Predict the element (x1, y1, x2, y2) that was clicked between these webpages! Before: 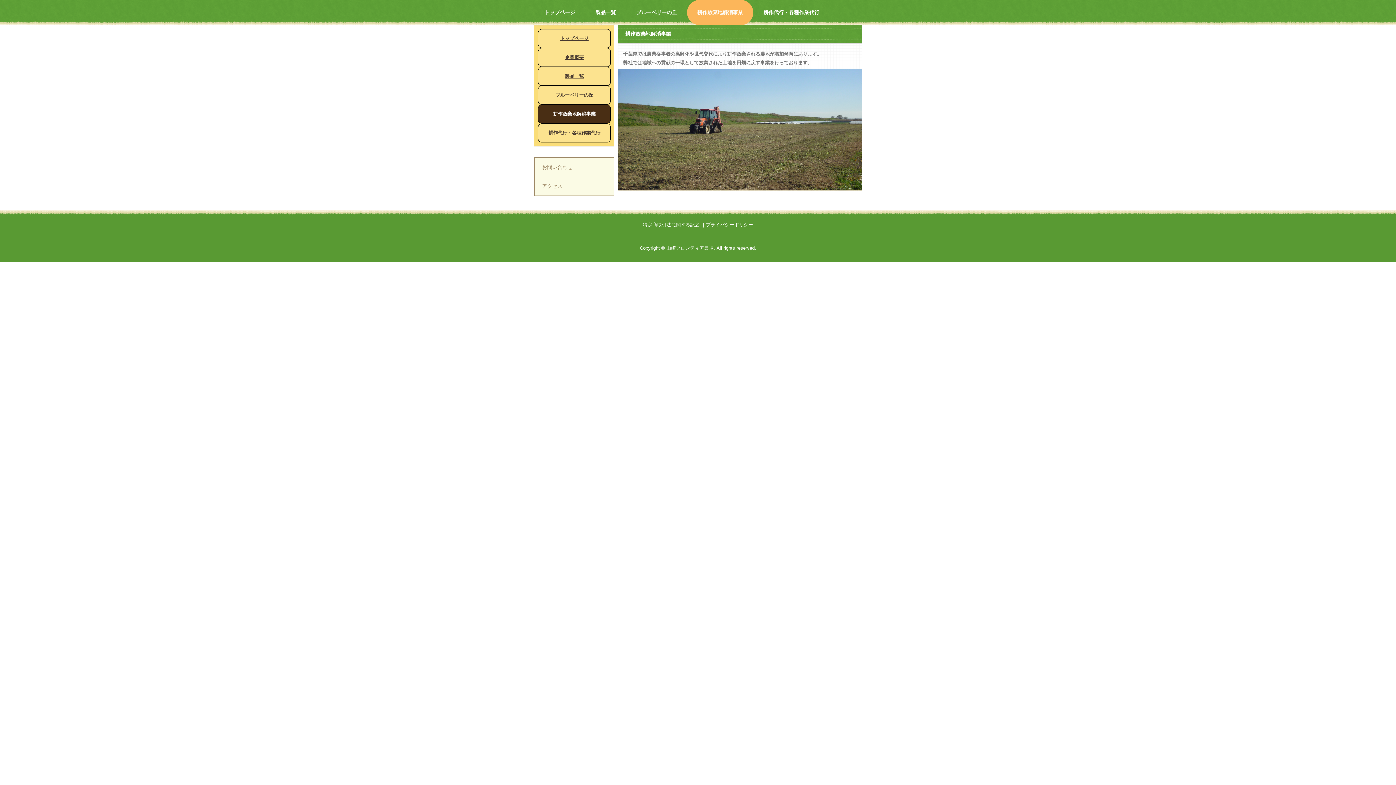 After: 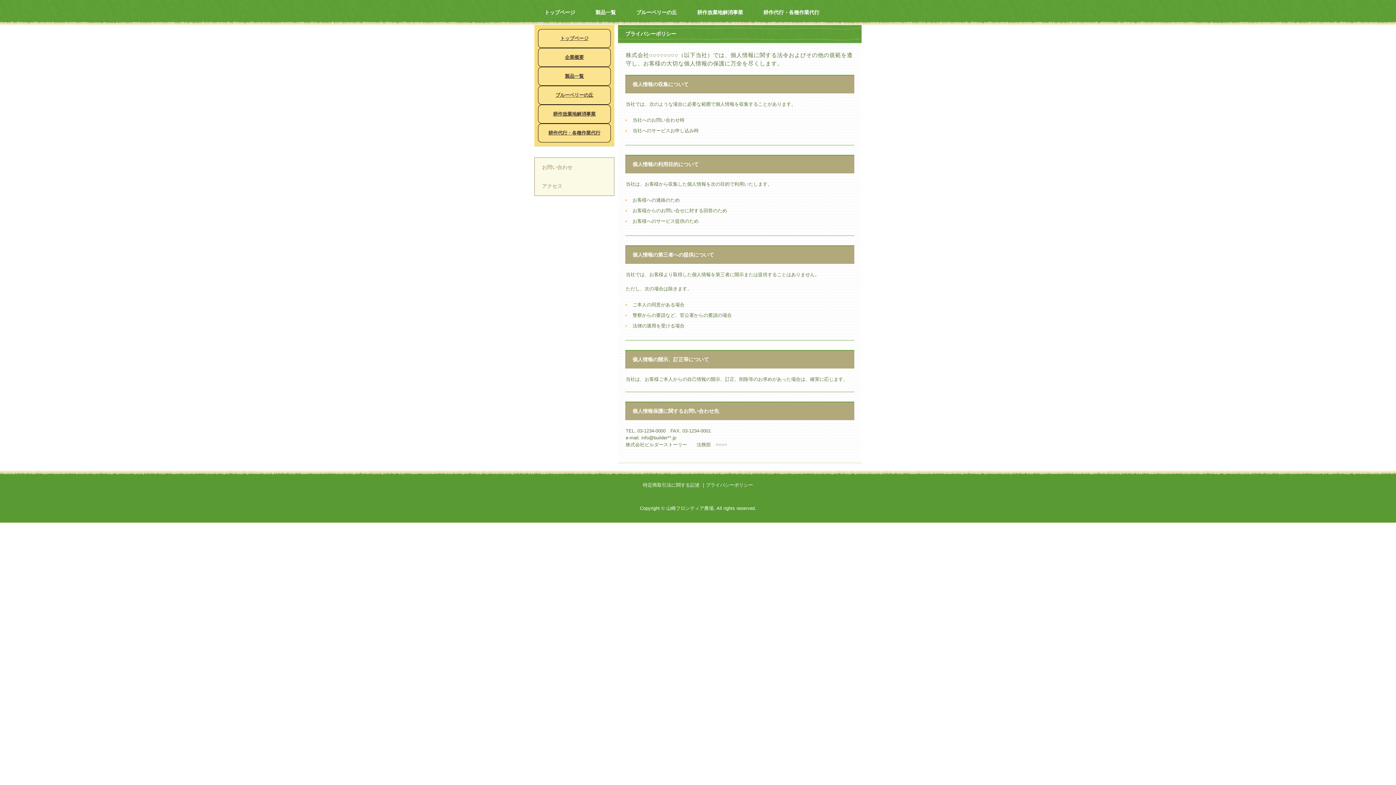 Action: label: プライバシーポリシー bbox: (706, 222, 753, 227)